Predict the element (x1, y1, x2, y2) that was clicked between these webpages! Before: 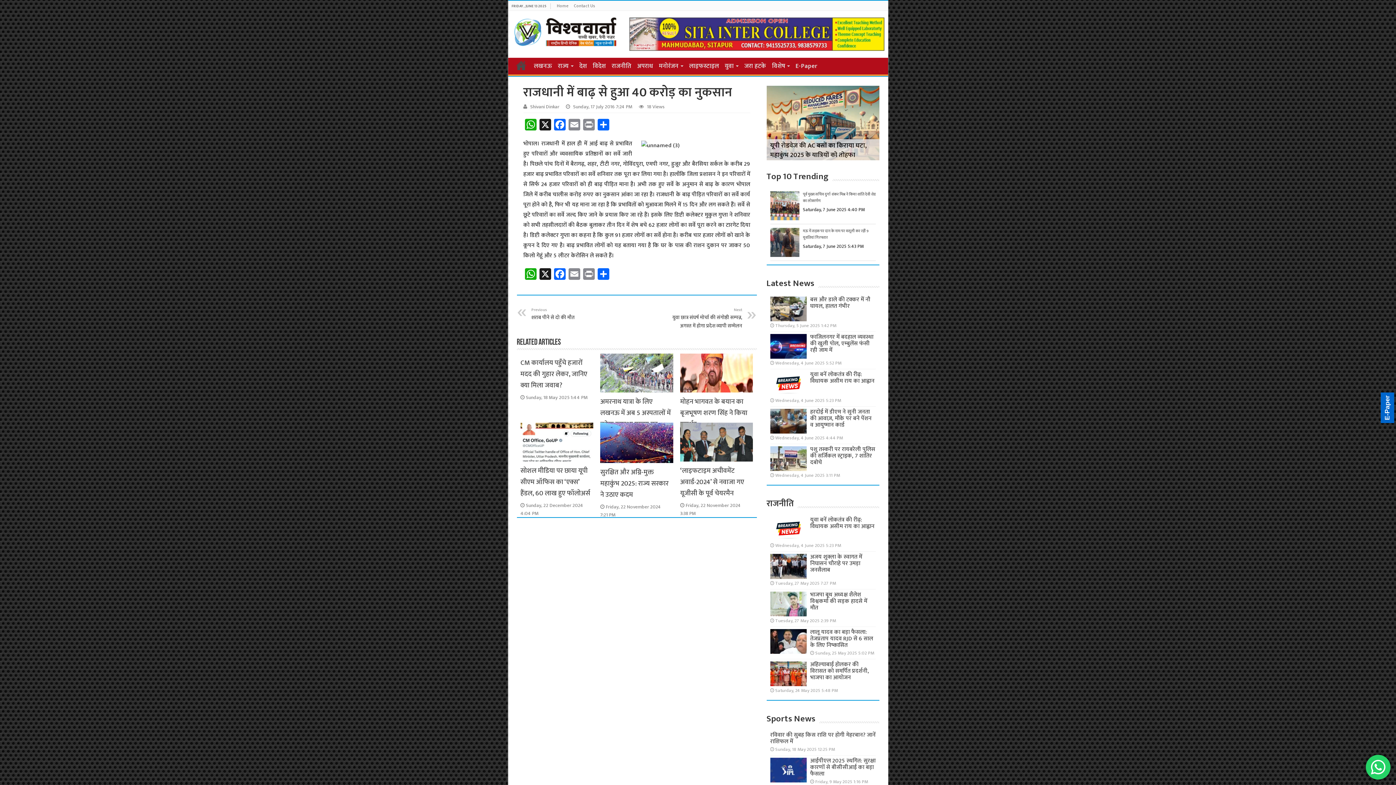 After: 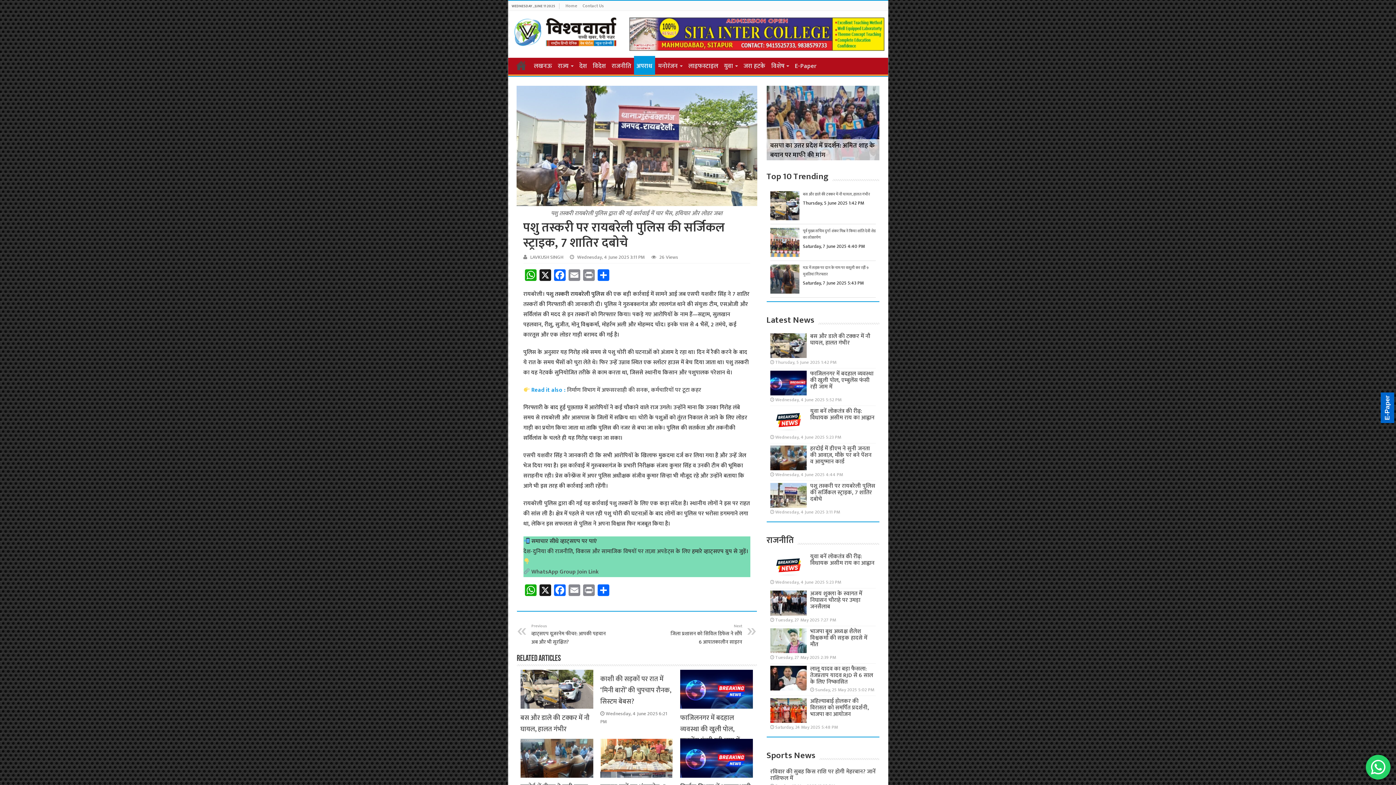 Action: label: पशु तस्करी पर रायबरेली पुलिस की सर्जिकल स्ट्राइक, 7 शातिर दबोचे bbox: (810, 444, 875, 467)